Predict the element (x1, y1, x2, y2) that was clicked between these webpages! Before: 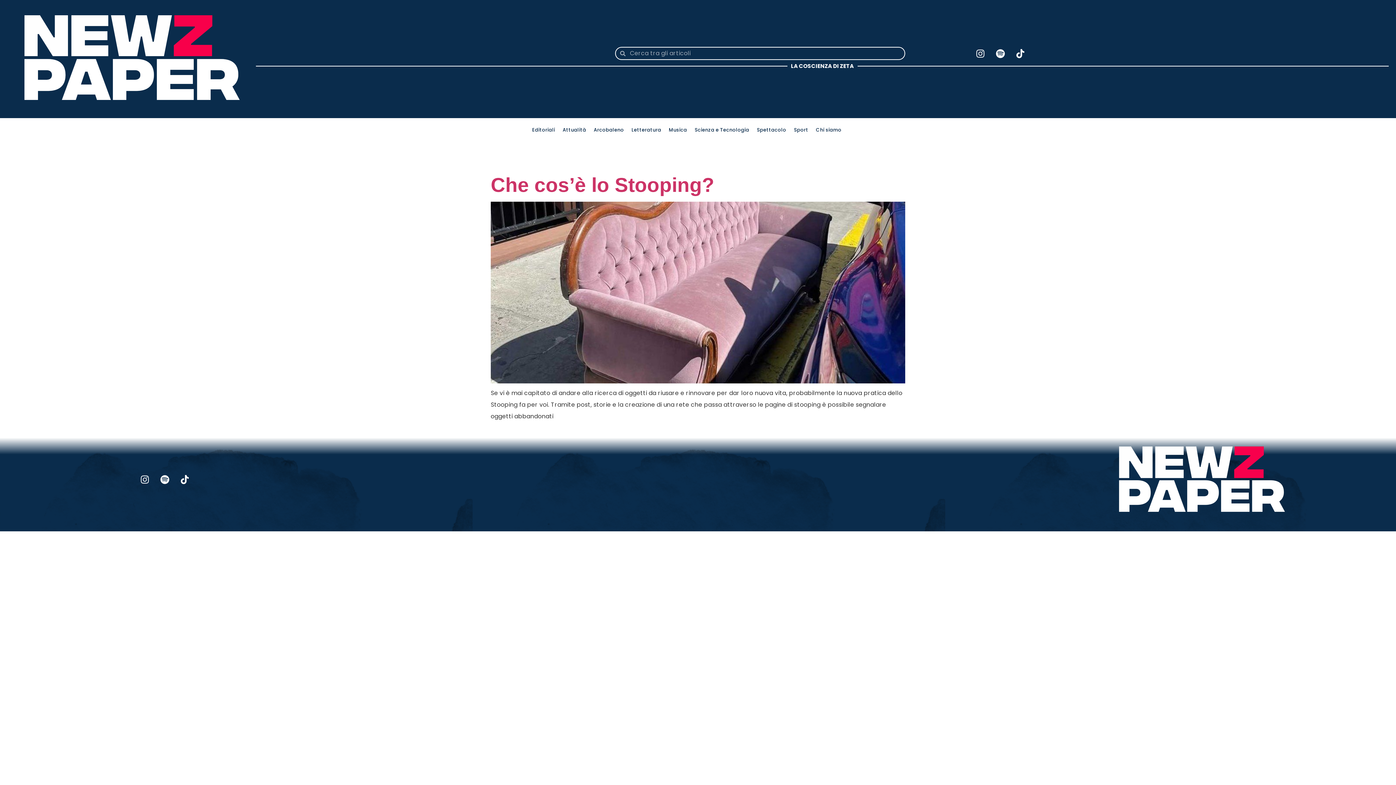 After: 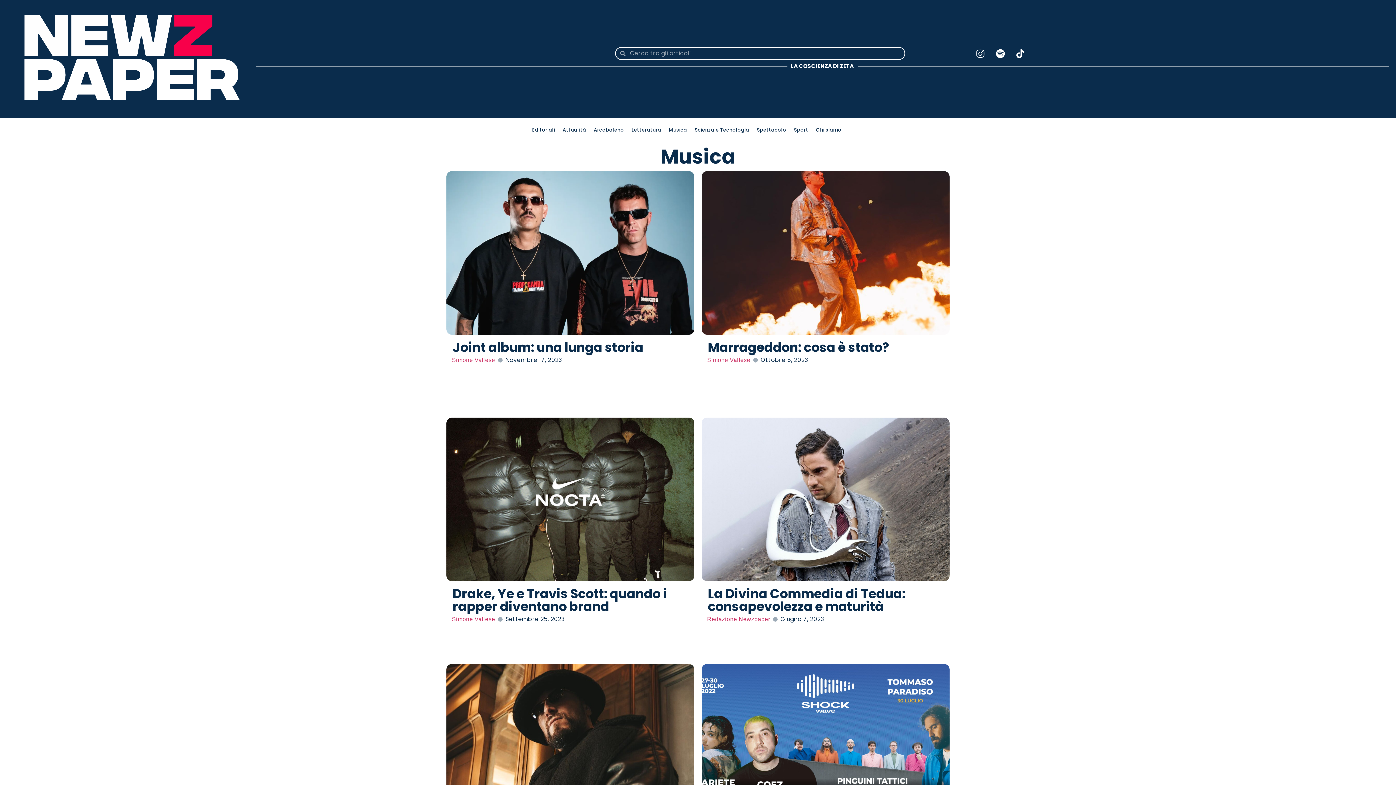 Action: label: Musica bbox: (665, 121, 690, 138)